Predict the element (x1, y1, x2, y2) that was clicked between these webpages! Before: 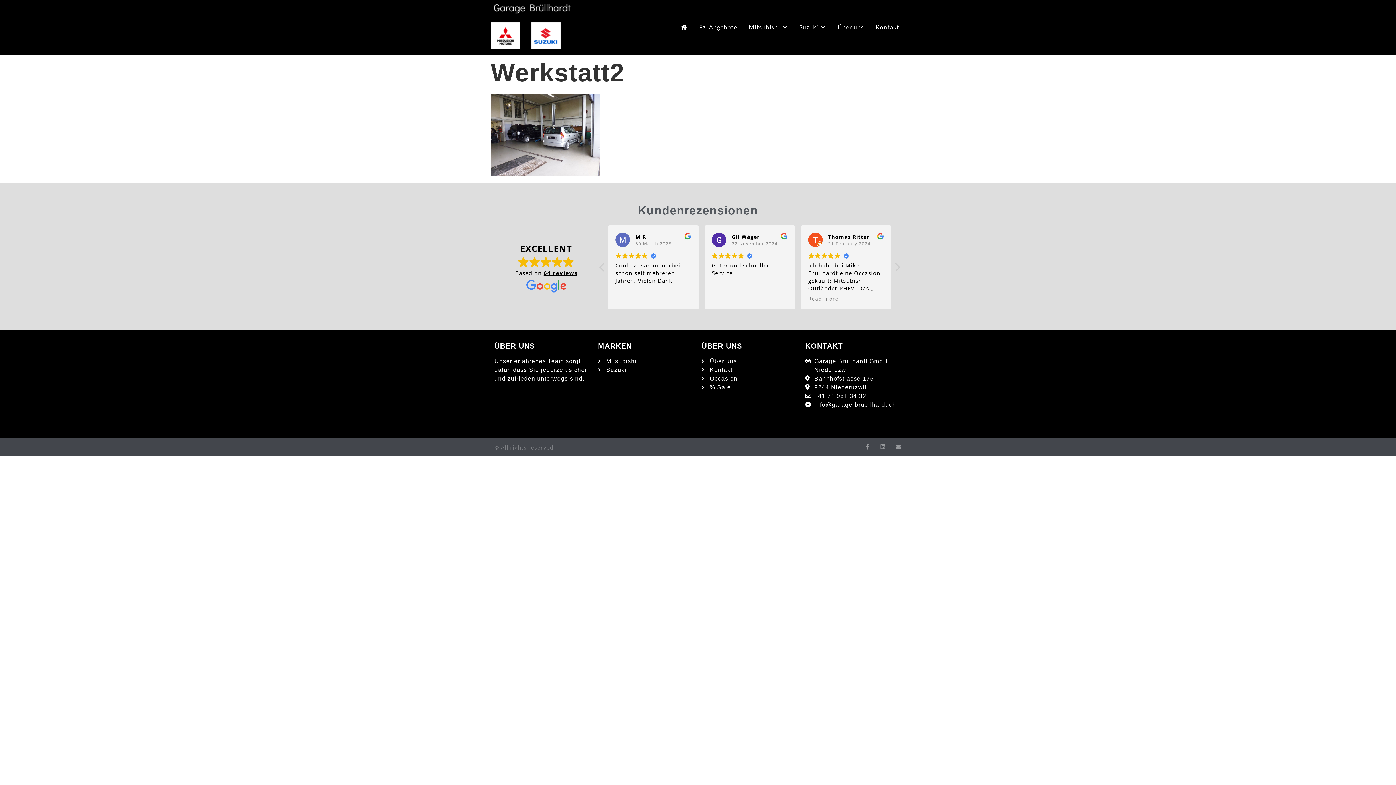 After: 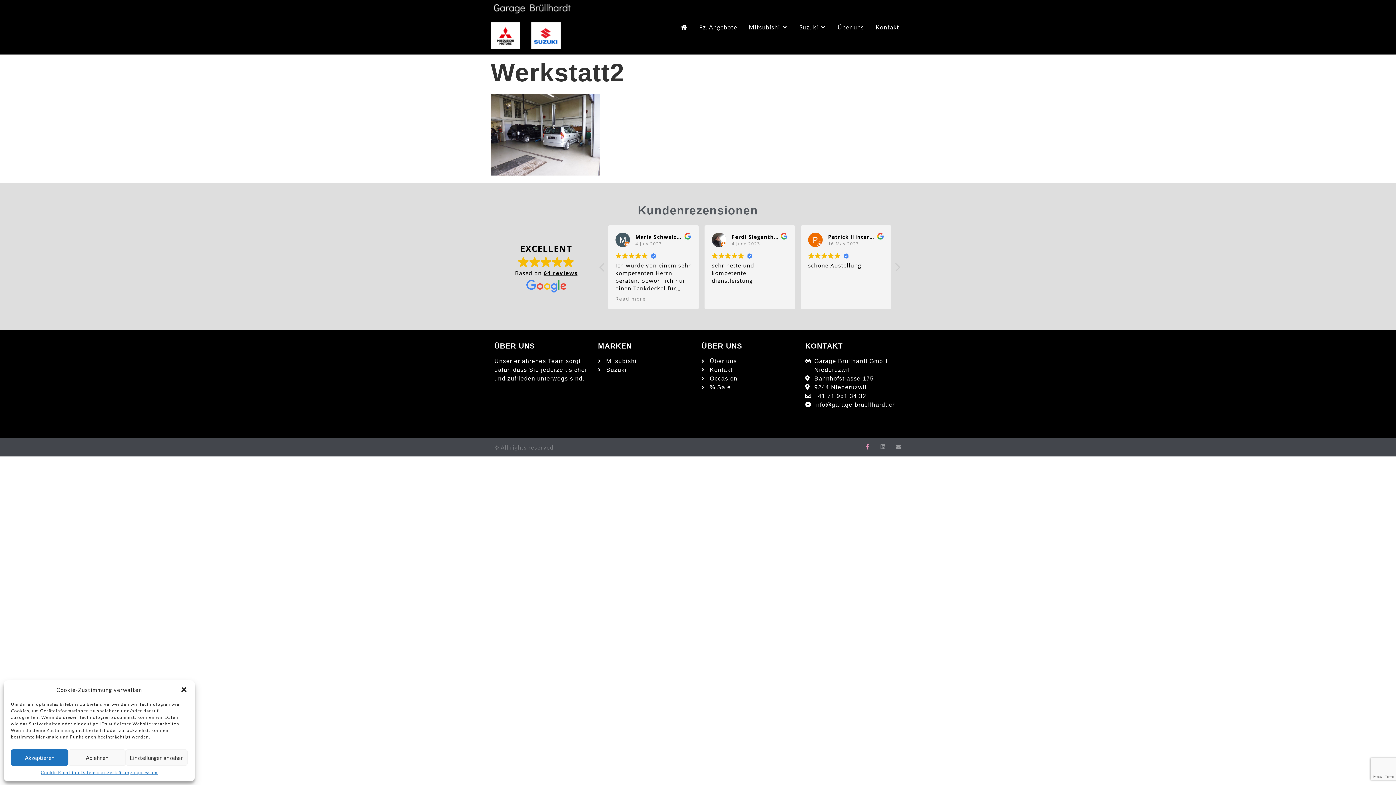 Action: label: Facebook-f bbox: (864, 444, 870, 449)